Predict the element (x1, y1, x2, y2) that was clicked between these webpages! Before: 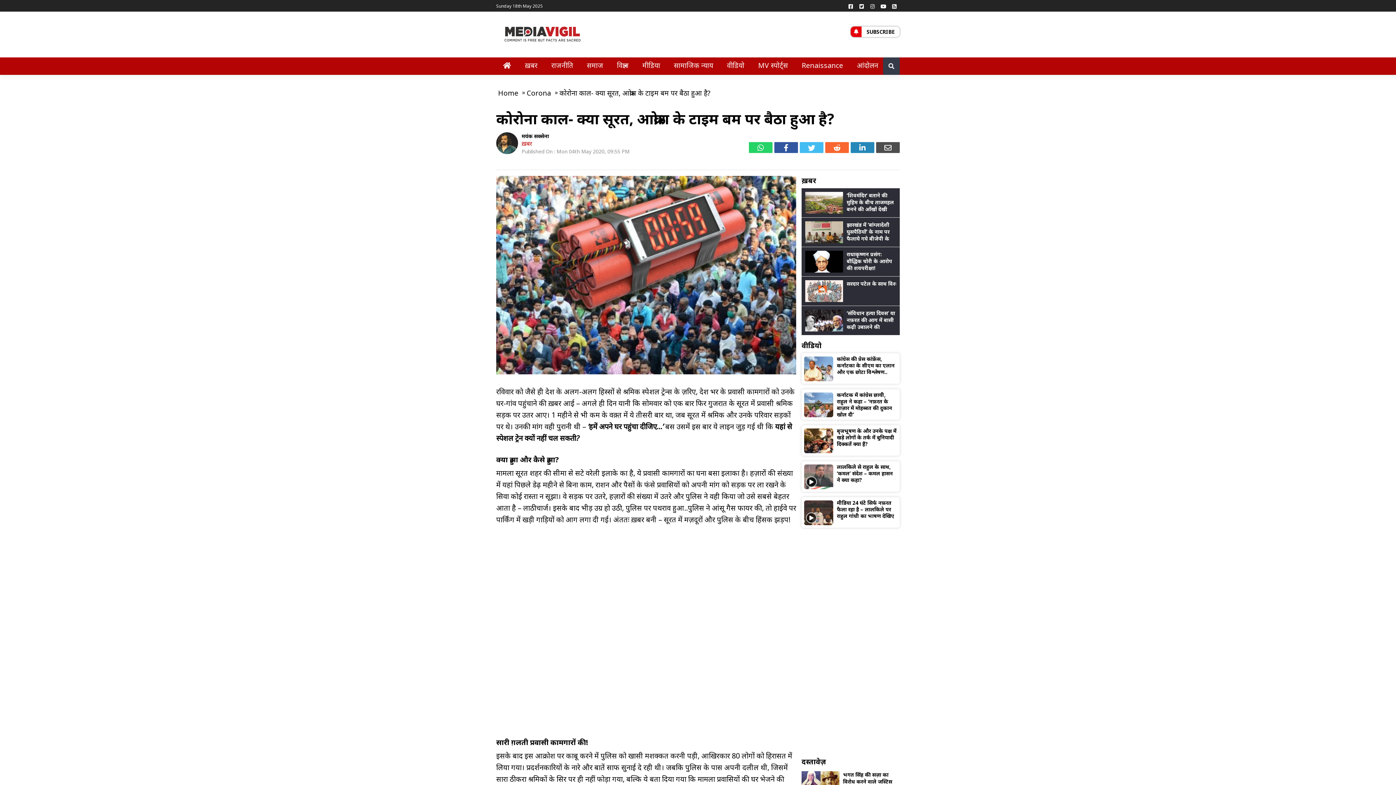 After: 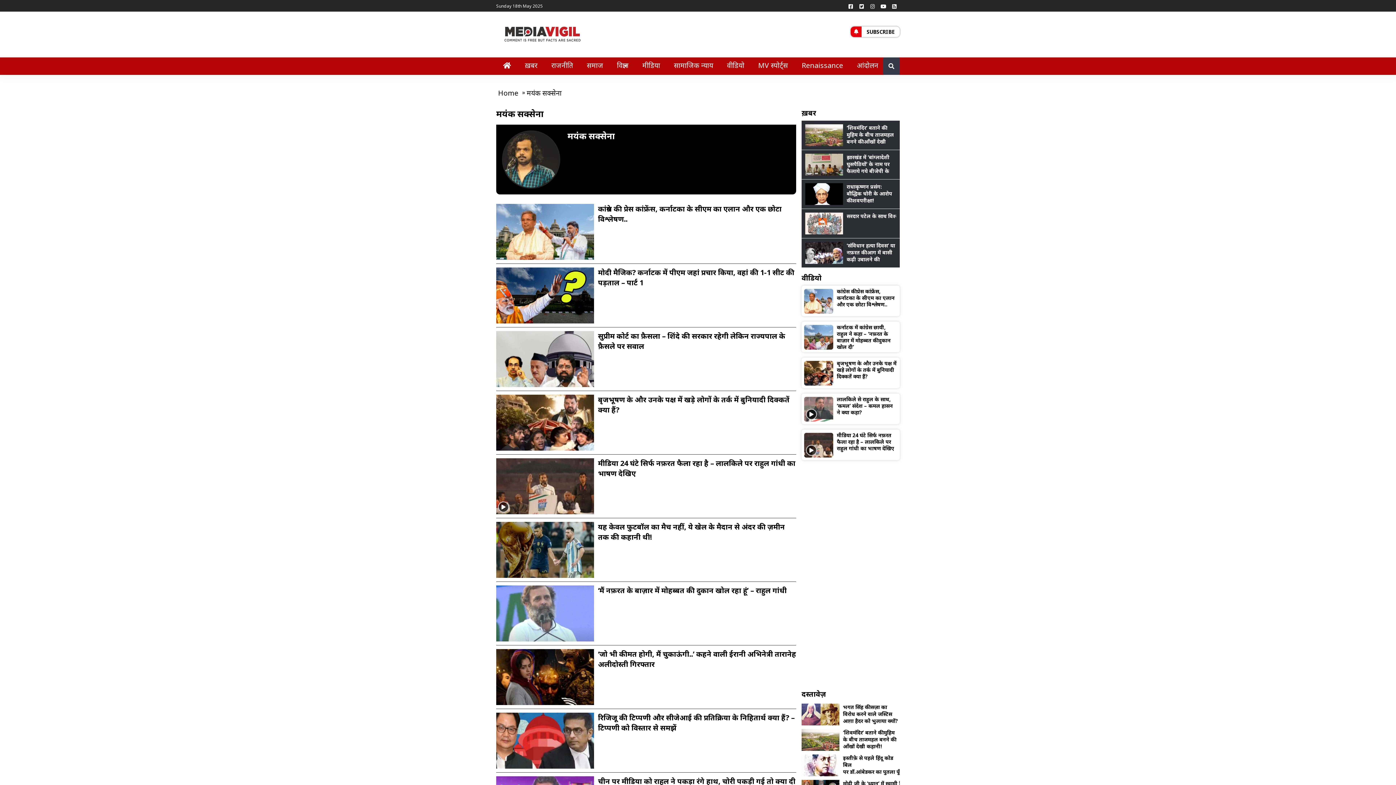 Action: bbox: (521, 132, 549, 139) label: मयंक सक्सेना